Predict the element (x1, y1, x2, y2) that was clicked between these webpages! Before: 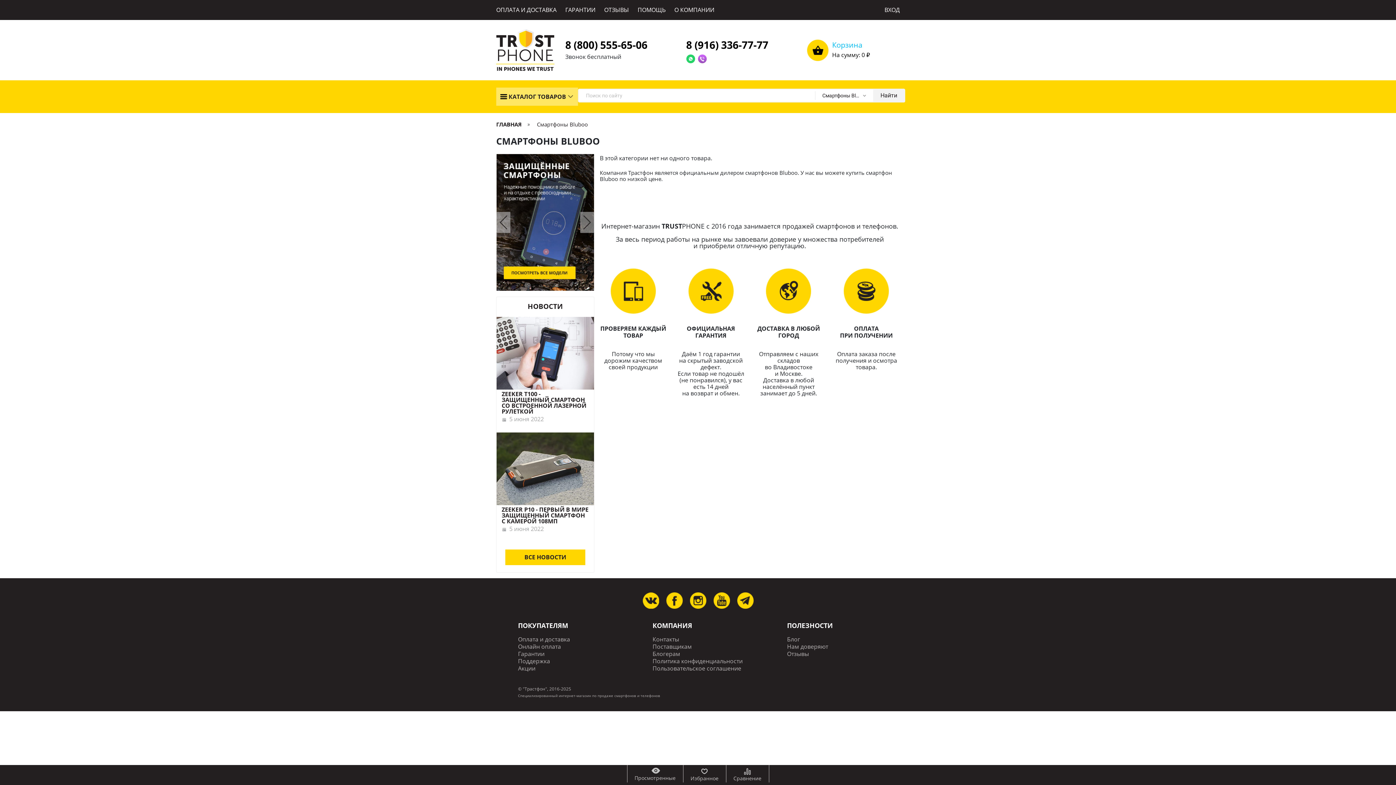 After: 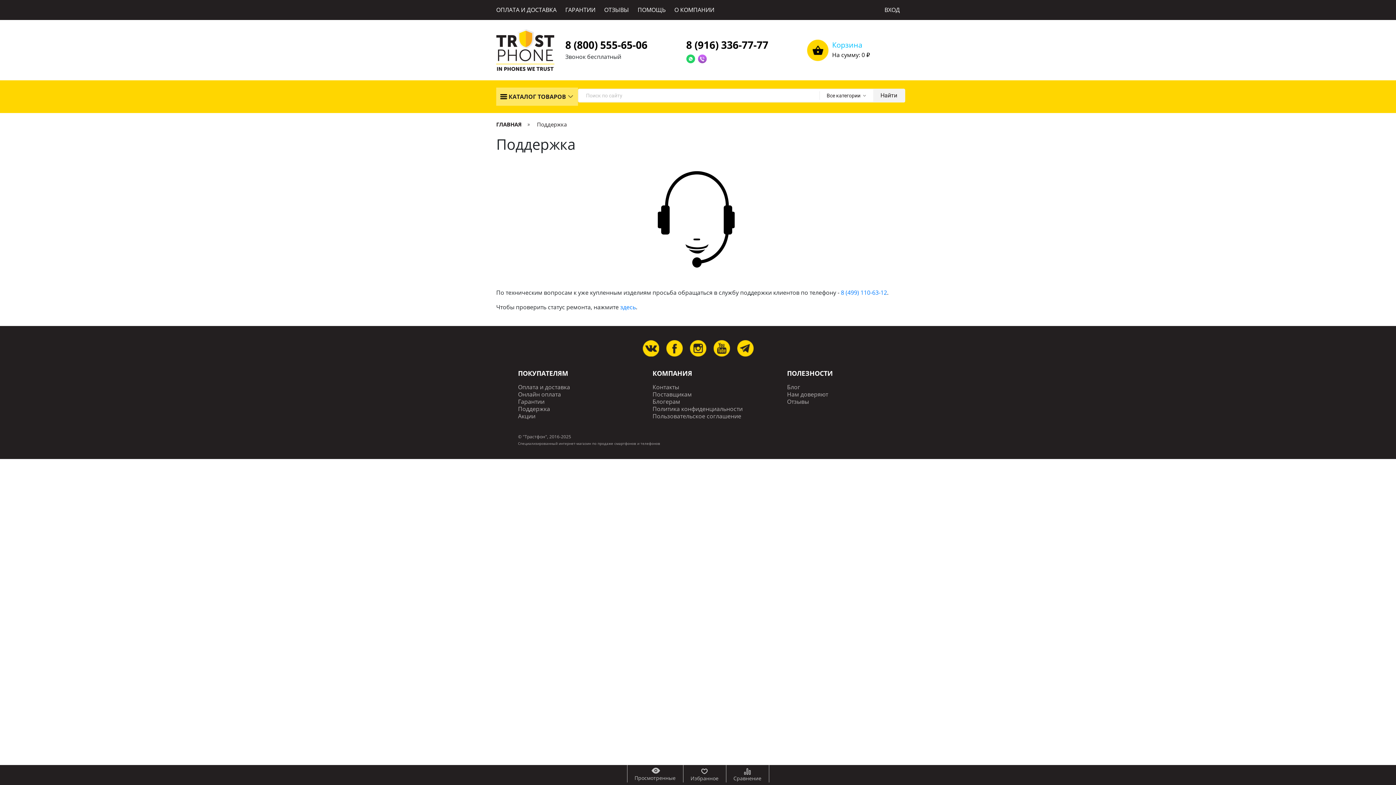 Action: bbox: (518, 658, 609, 664) label: Поддержка